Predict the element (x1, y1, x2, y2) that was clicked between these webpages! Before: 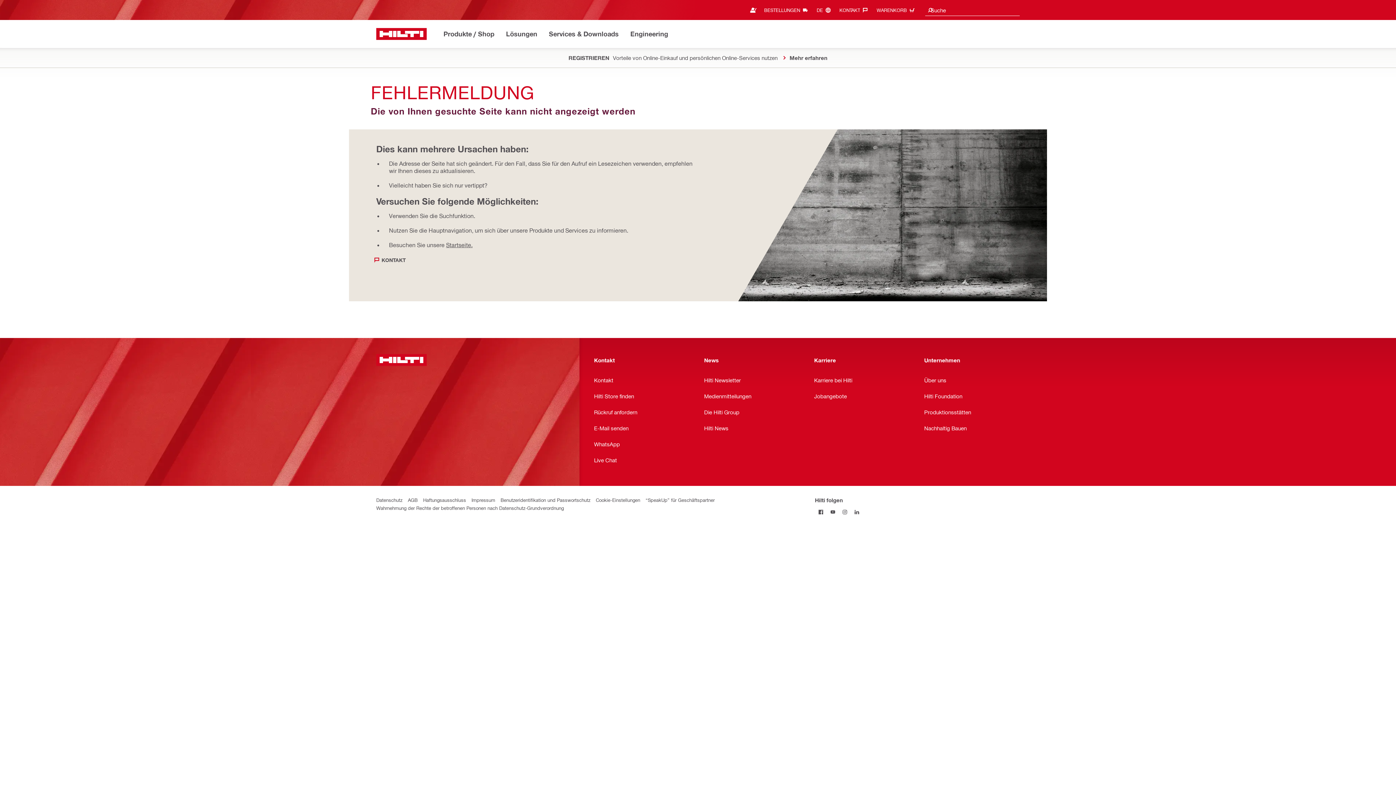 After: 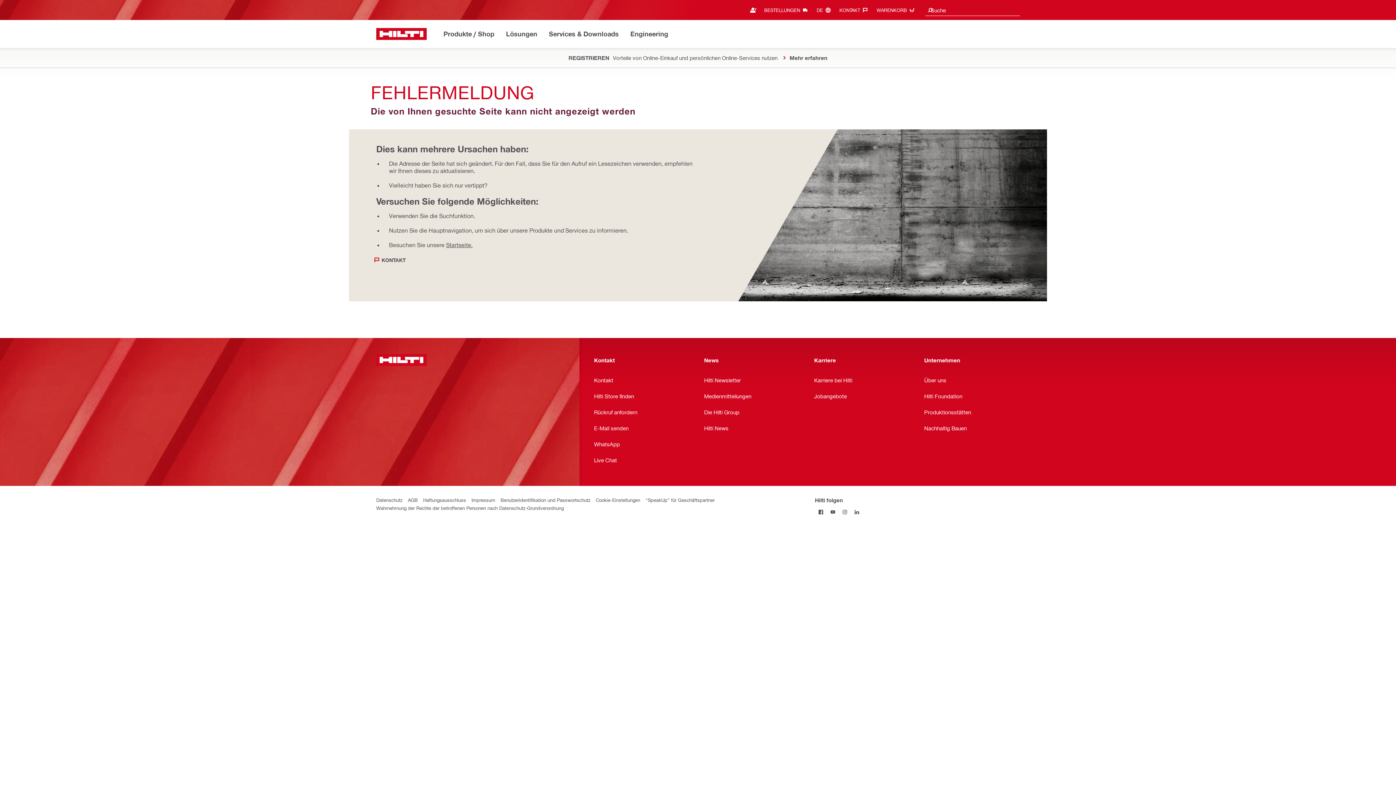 Action: bbox: (851, 506, 863, 518) label: Hilti folgen on Linkedin